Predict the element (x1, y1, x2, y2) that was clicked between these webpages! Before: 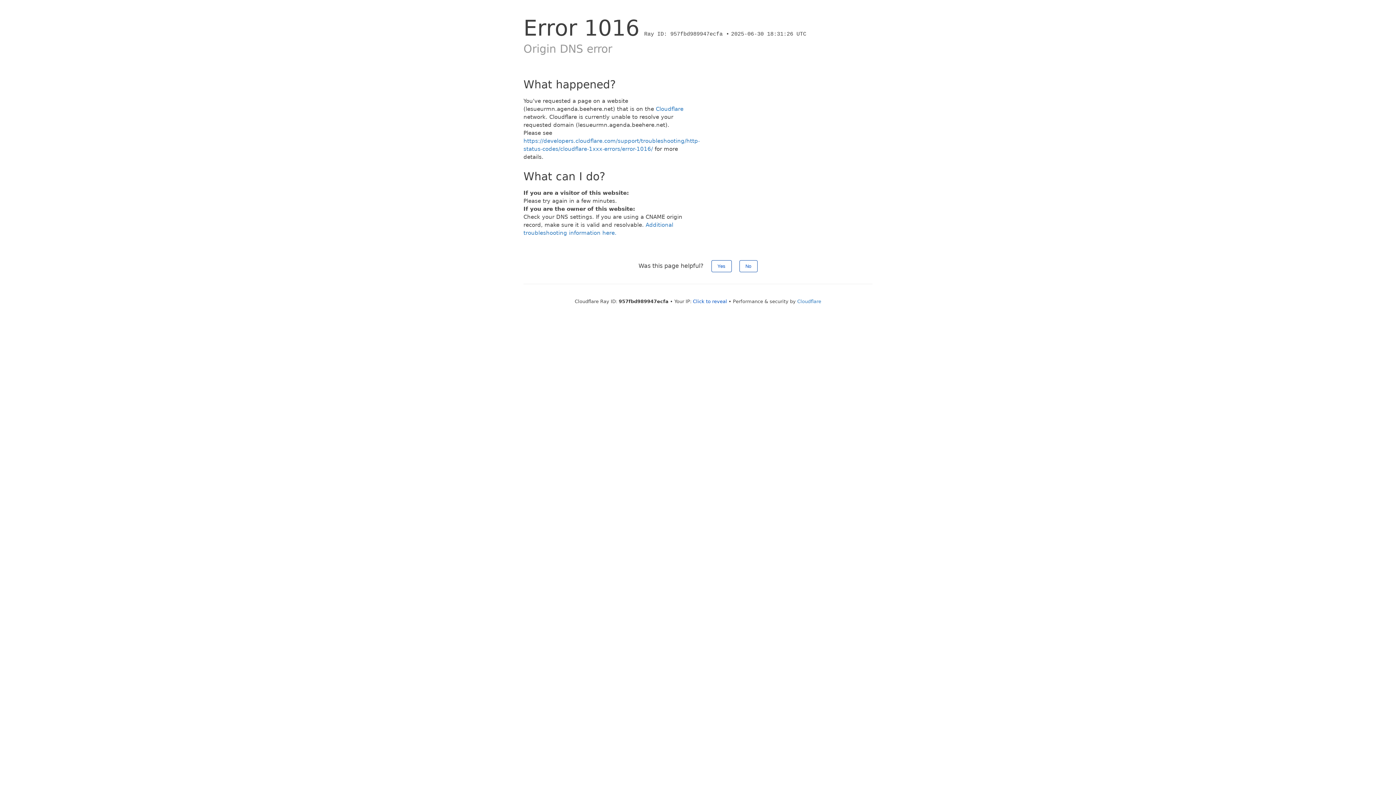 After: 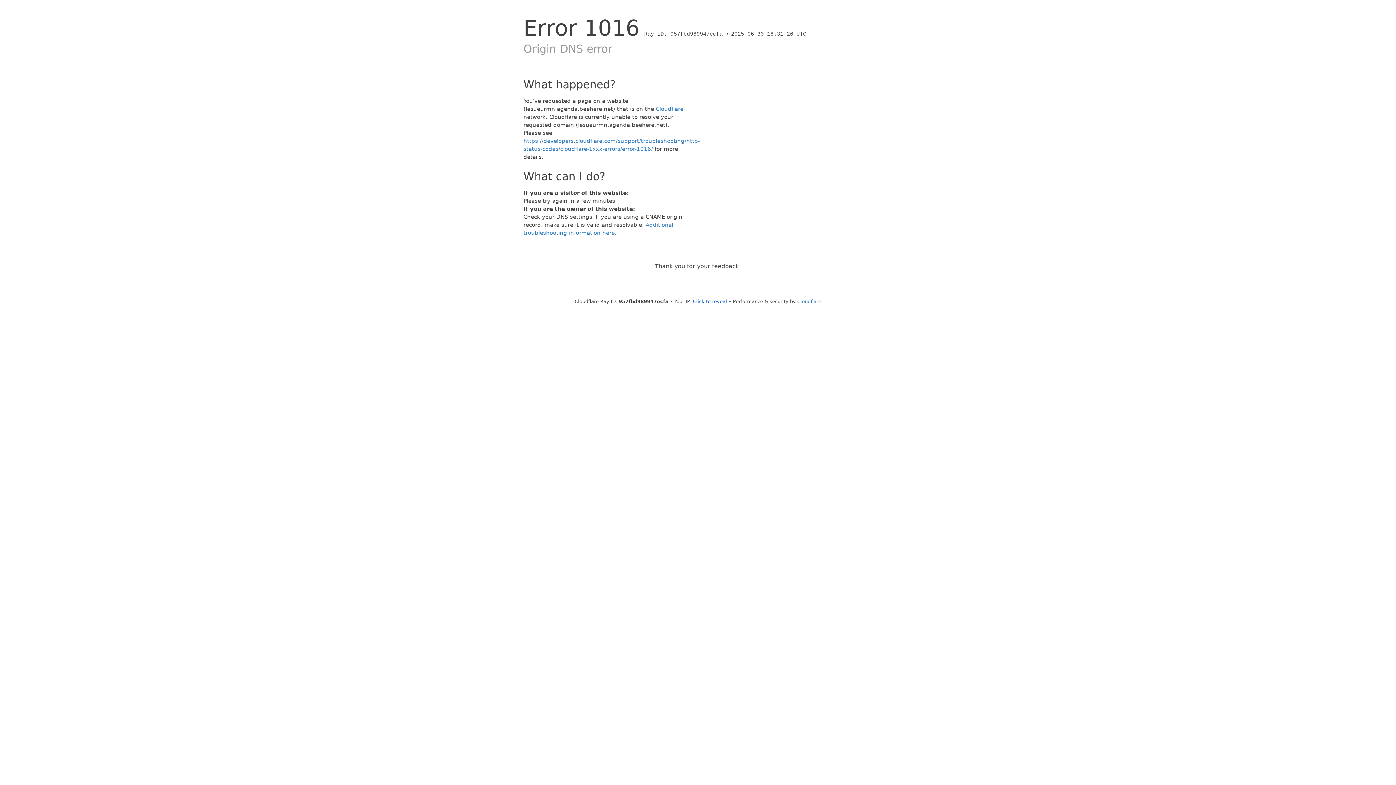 Action: bbox: (711, 260, 731, 272) label: Yes